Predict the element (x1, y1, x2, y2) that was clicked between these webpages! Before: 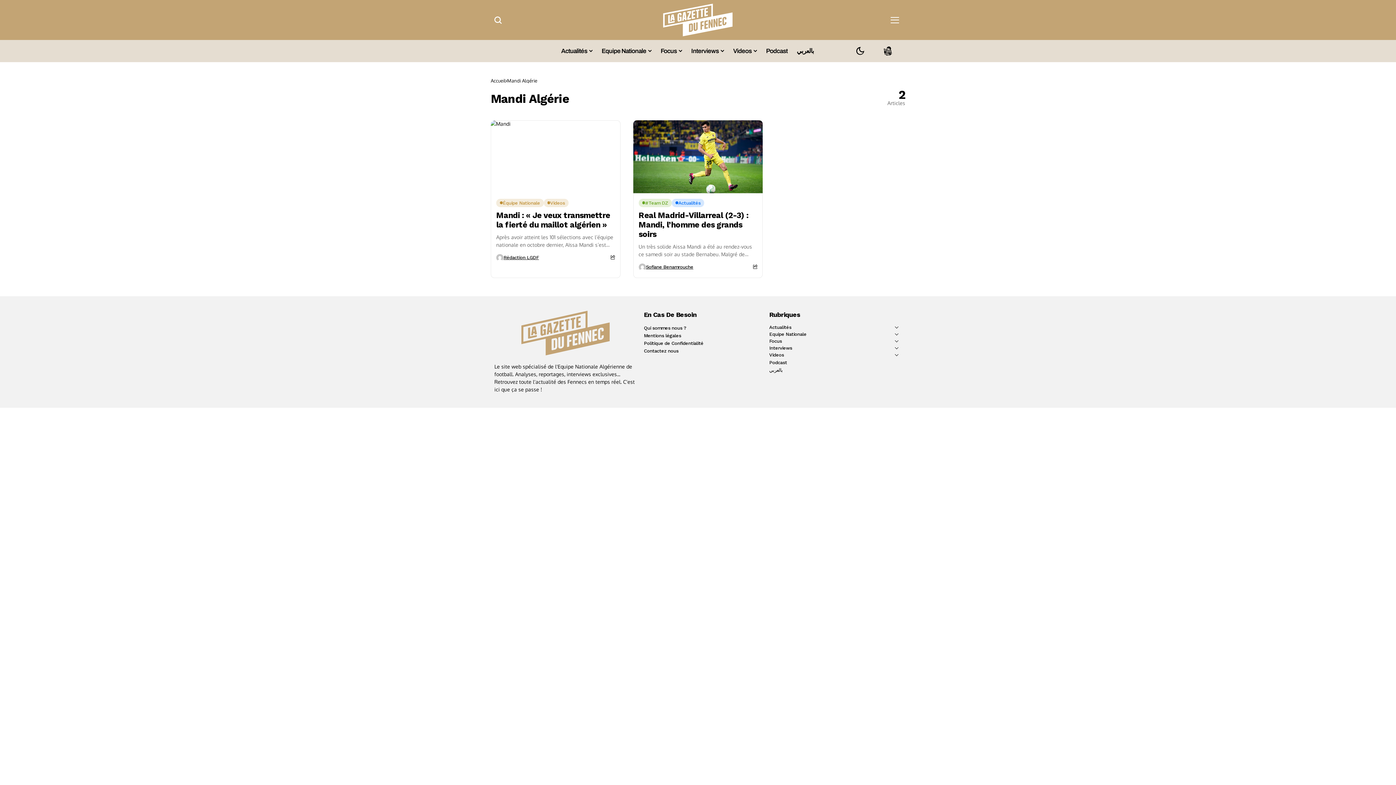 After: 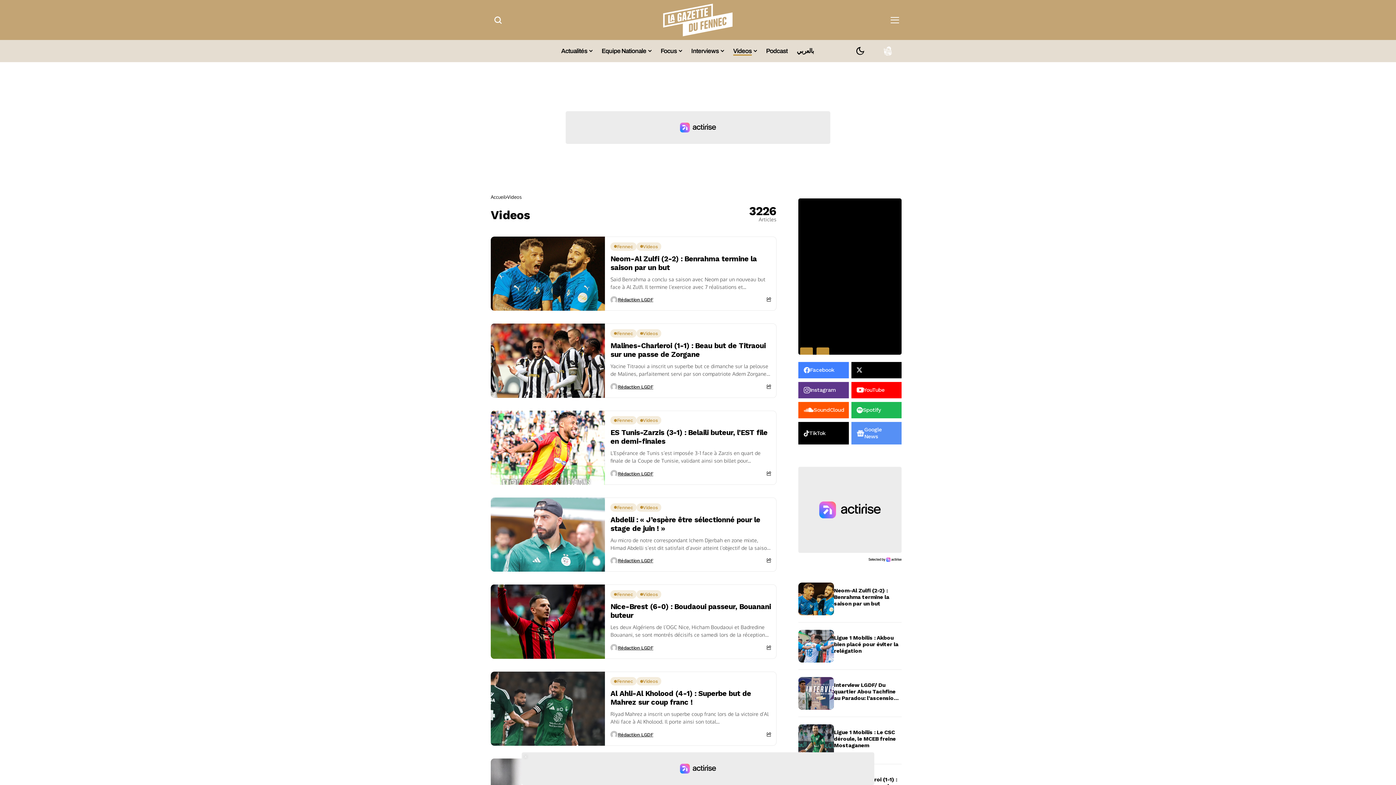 Action: label: Videos bbox: (733, 43, 757, 58)